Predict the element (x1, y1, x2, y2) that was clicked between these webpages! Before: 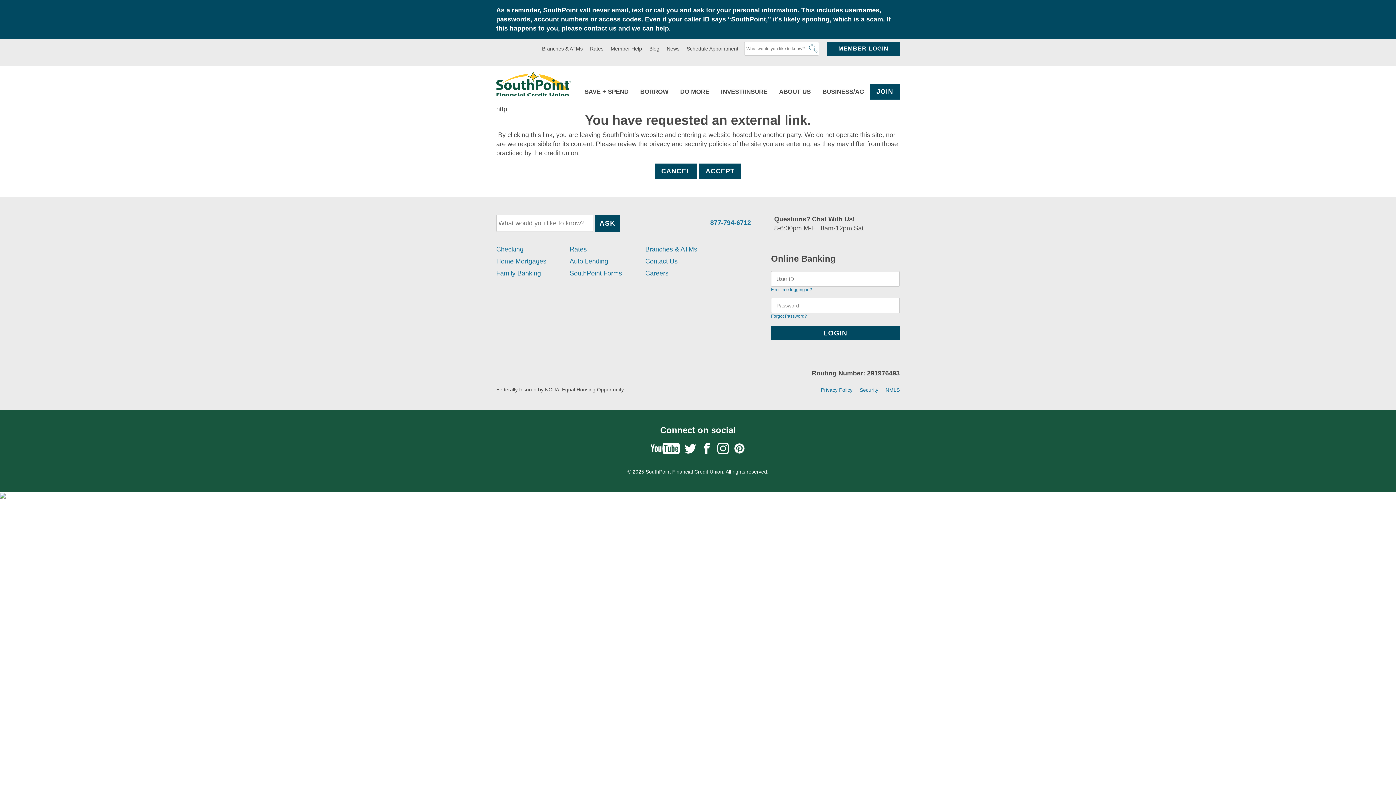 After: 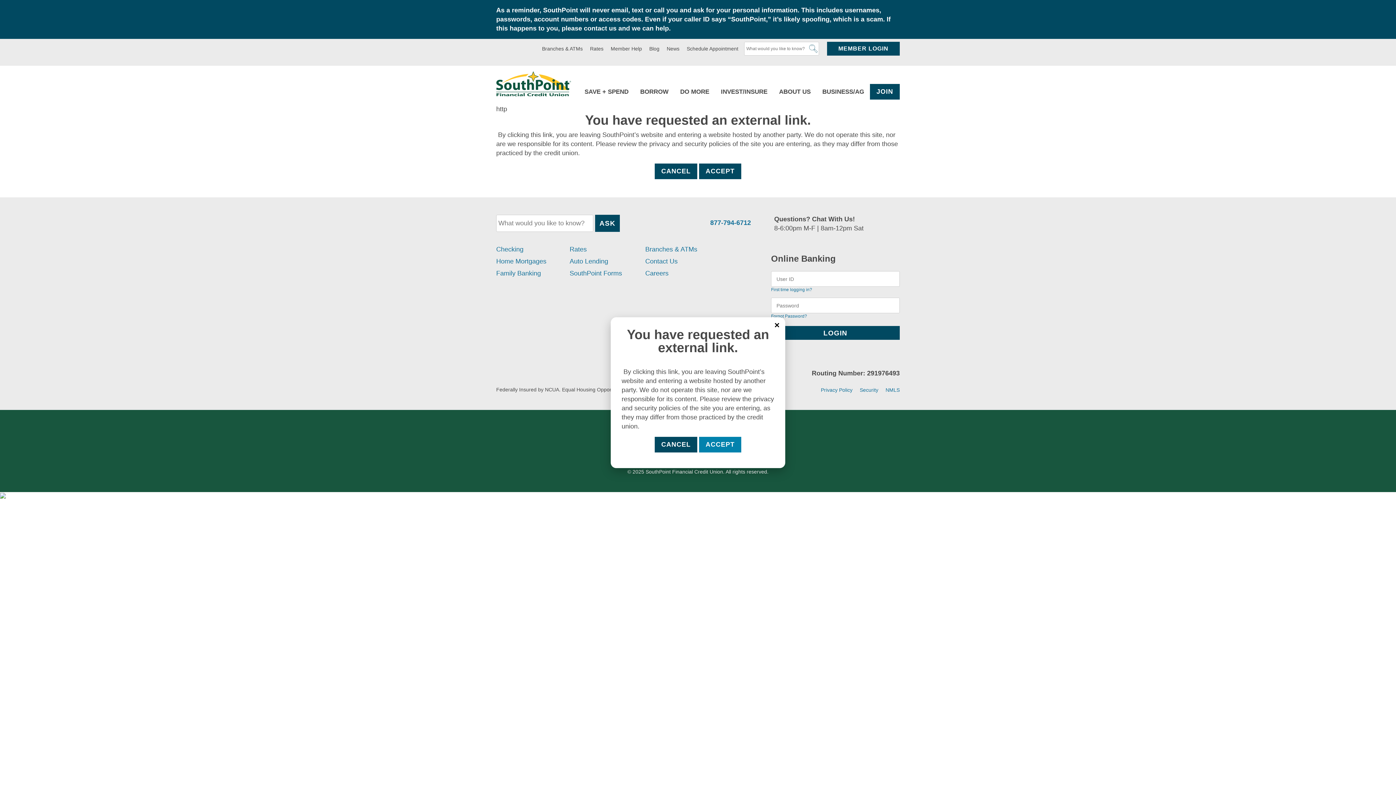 Action: bbox: (733, 443, 745, 457)